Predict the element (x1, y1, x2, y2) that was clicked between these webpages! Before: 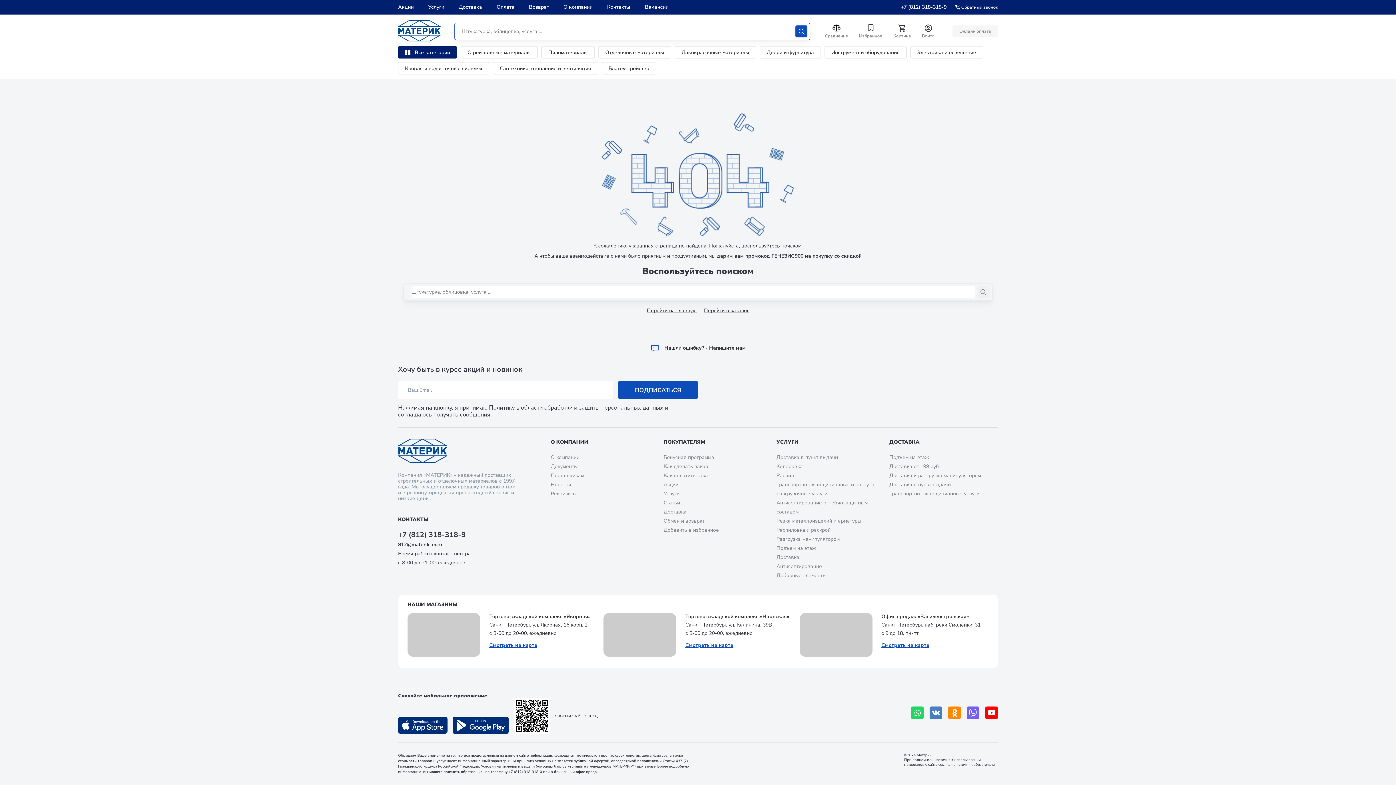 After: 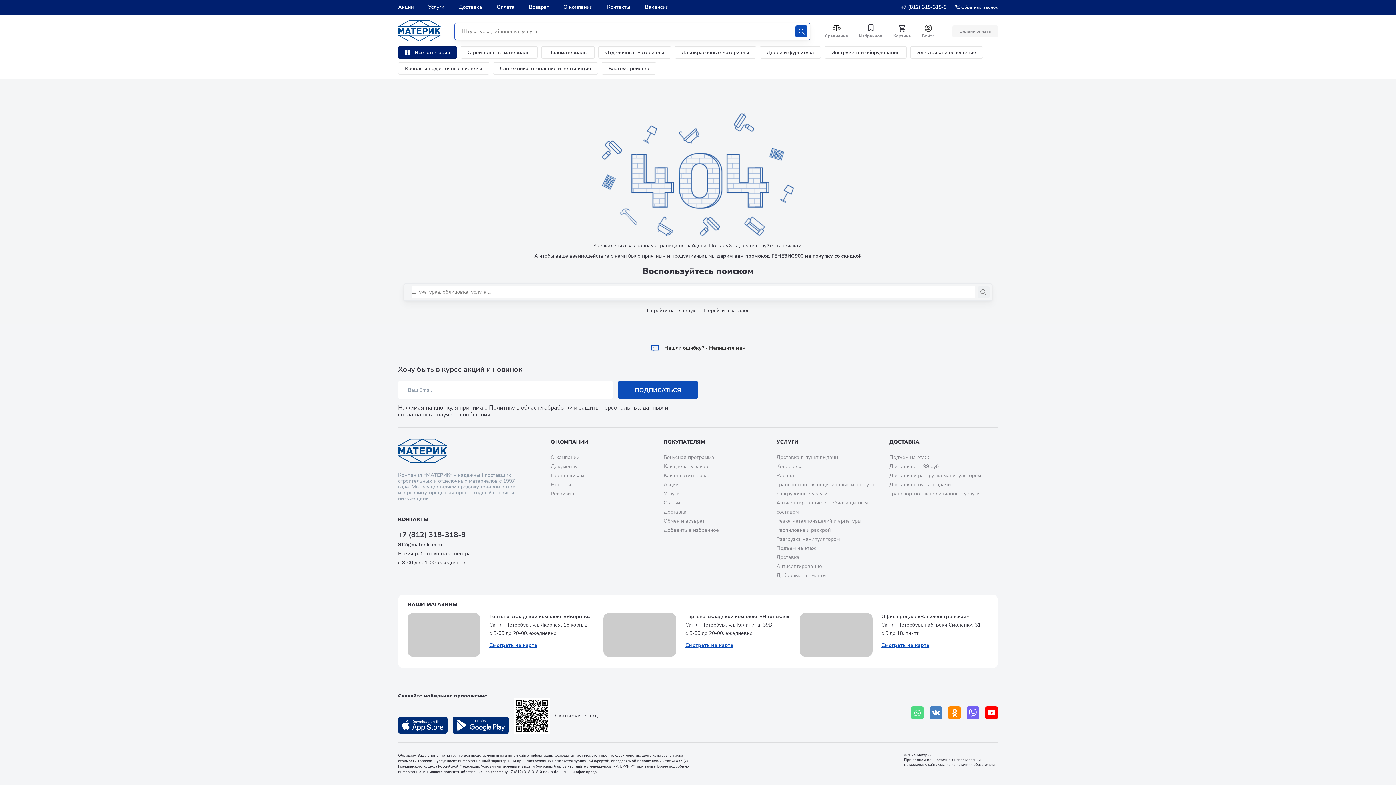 Action: bbox: (911, 706, 924, 719)